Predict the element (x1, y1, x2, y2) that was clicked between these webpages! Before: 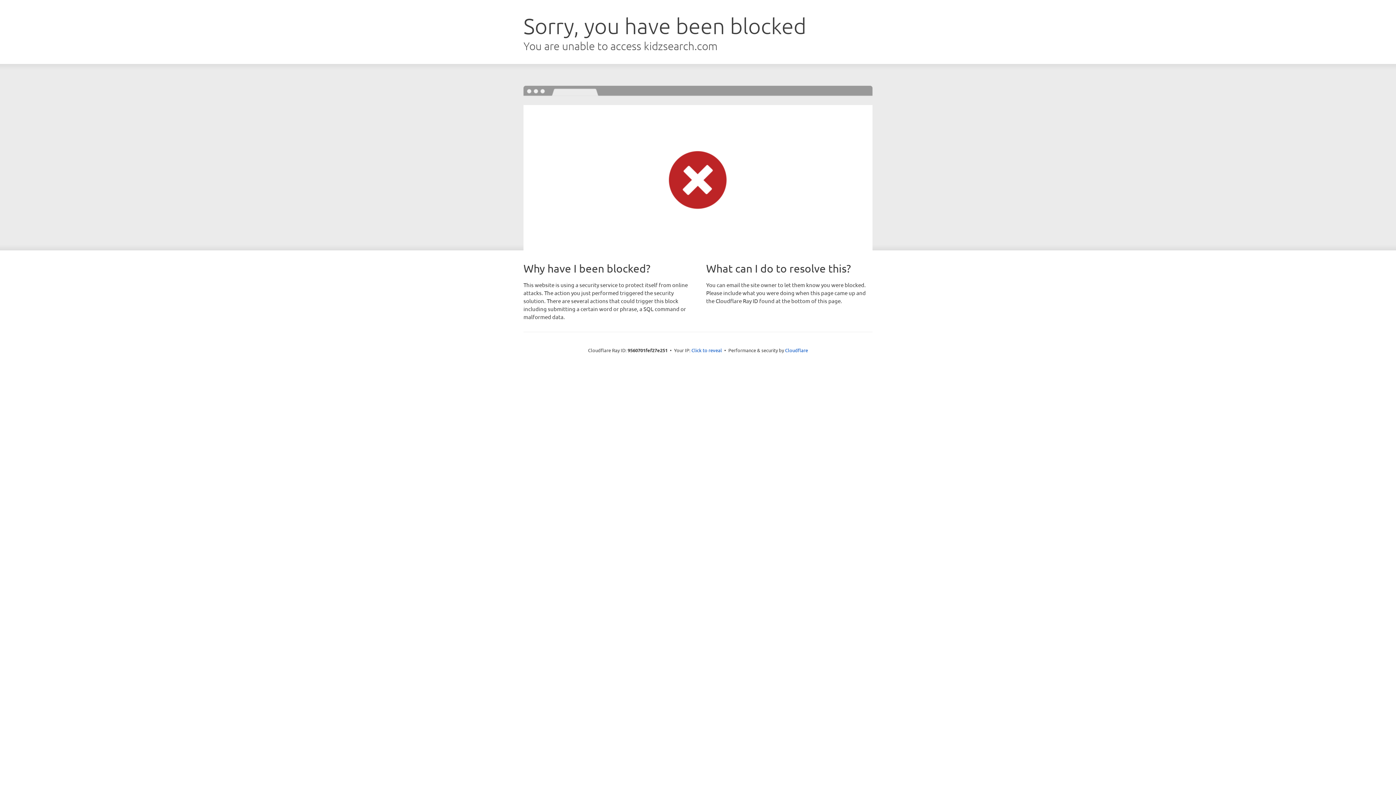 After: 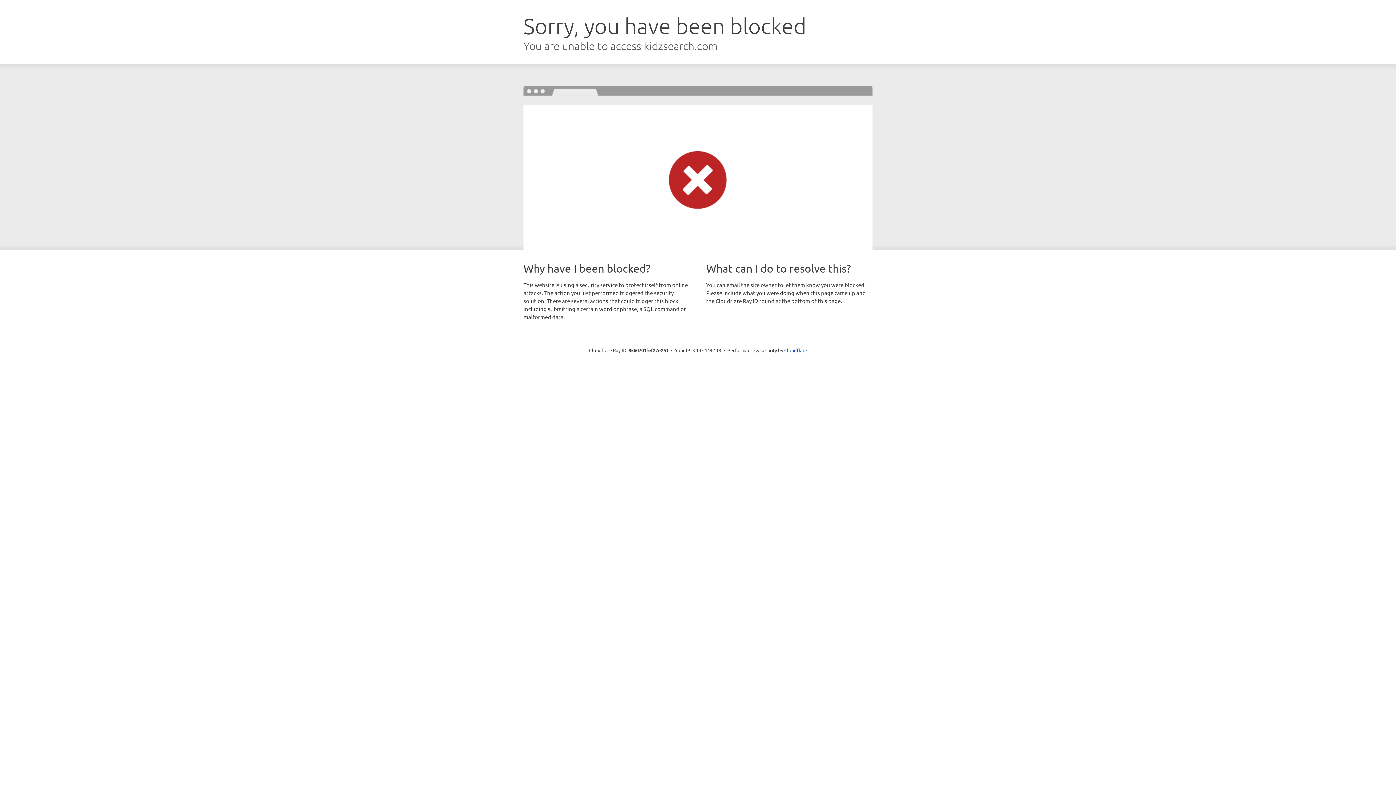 Action: bbox: (691, 346, 722, 353) label: Click to reveal